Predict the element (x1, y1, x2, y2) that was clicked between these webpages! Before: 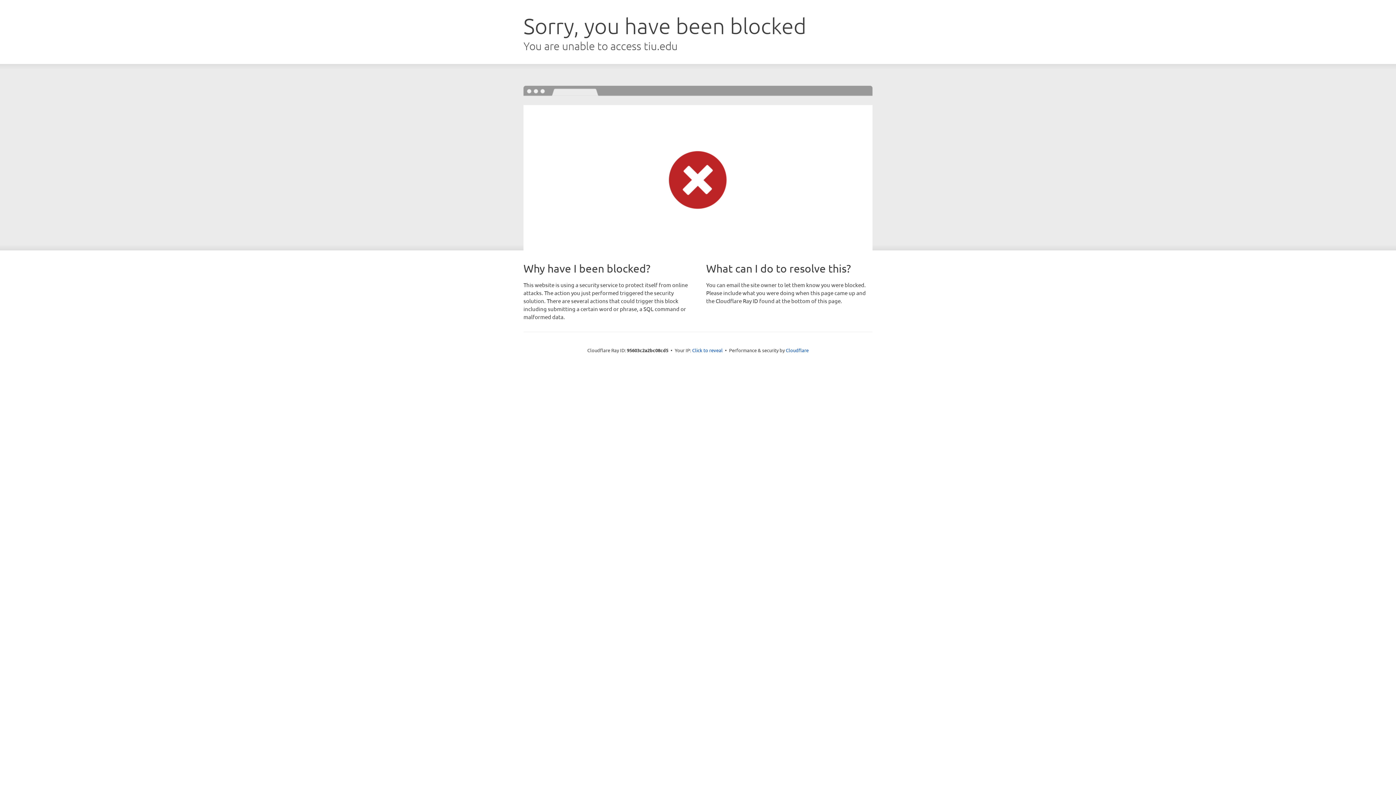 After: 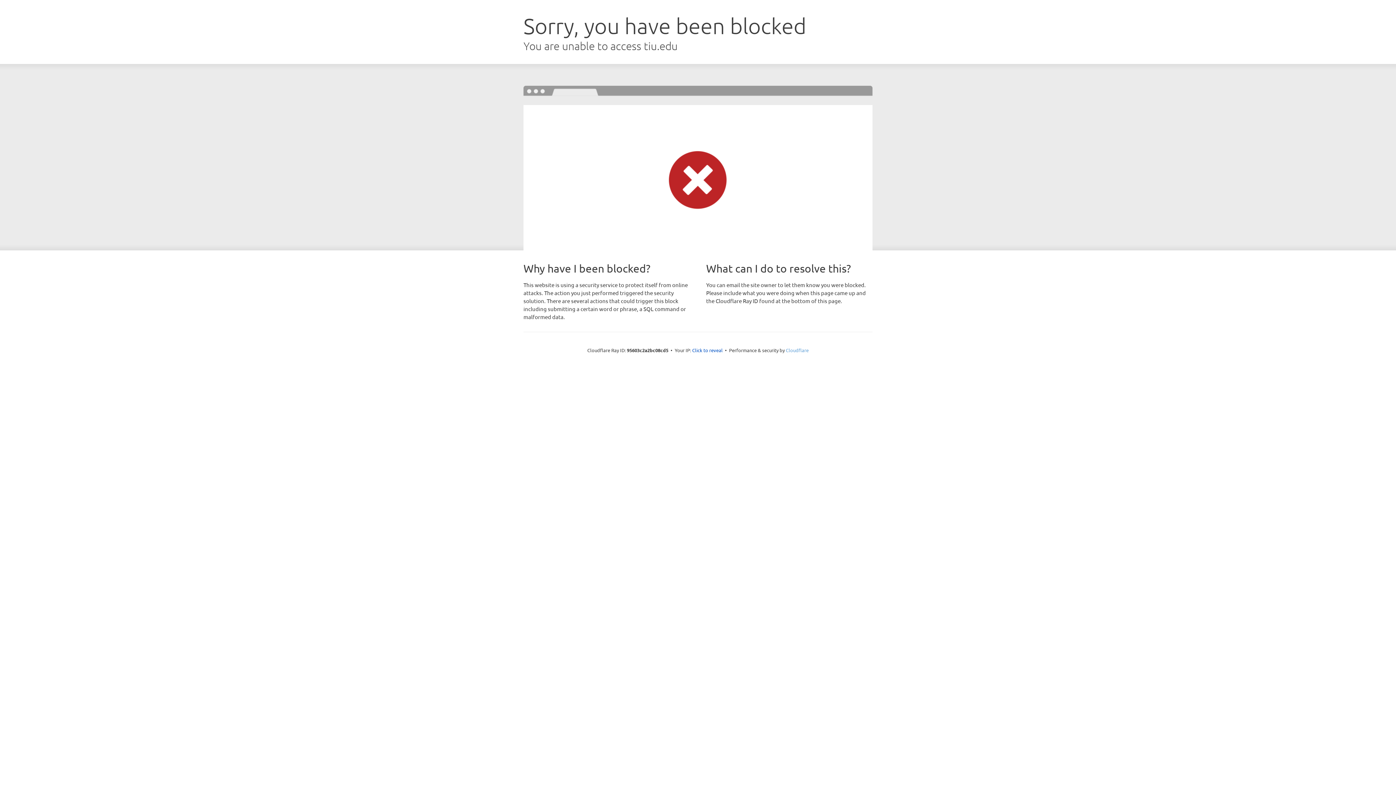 Action: bbox: (786, 347, 808, 353) label: Cloudflare